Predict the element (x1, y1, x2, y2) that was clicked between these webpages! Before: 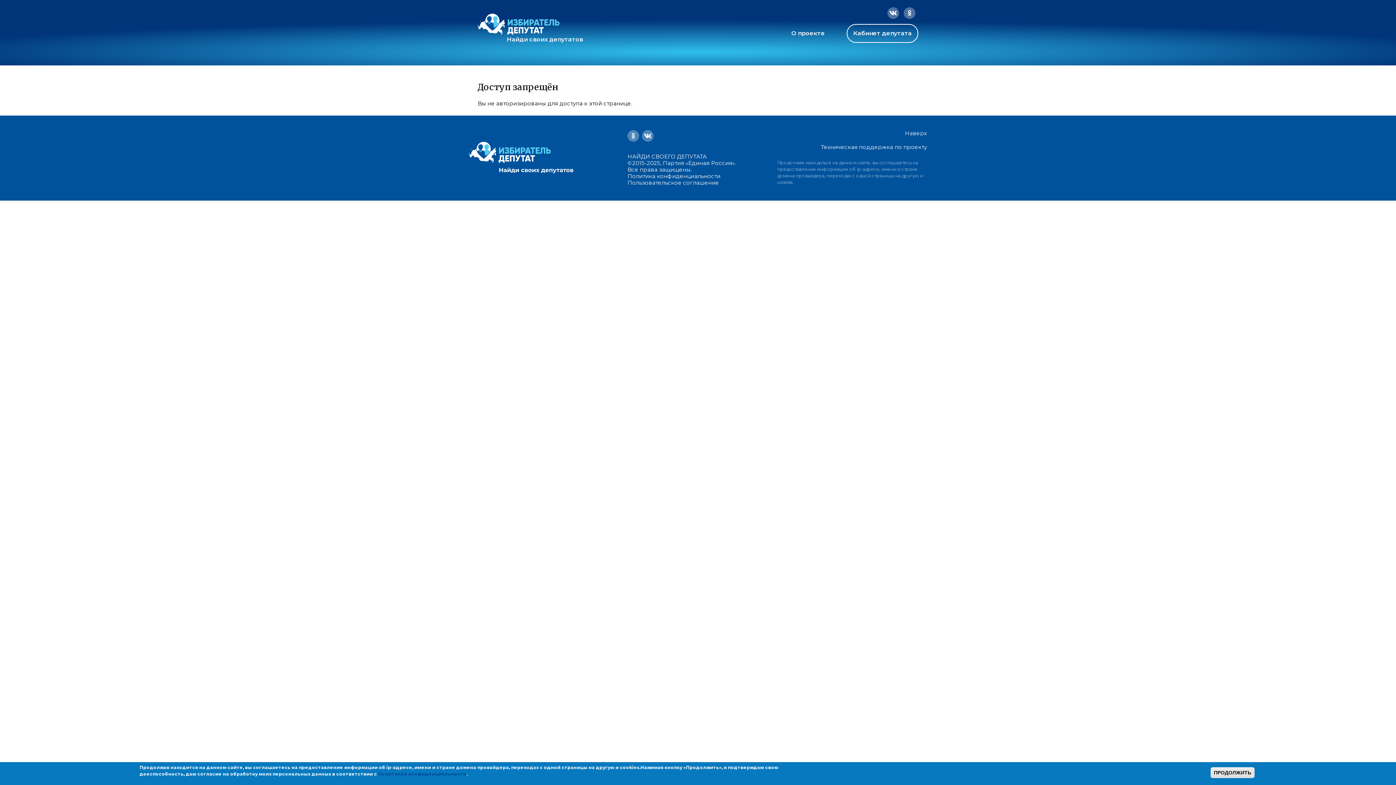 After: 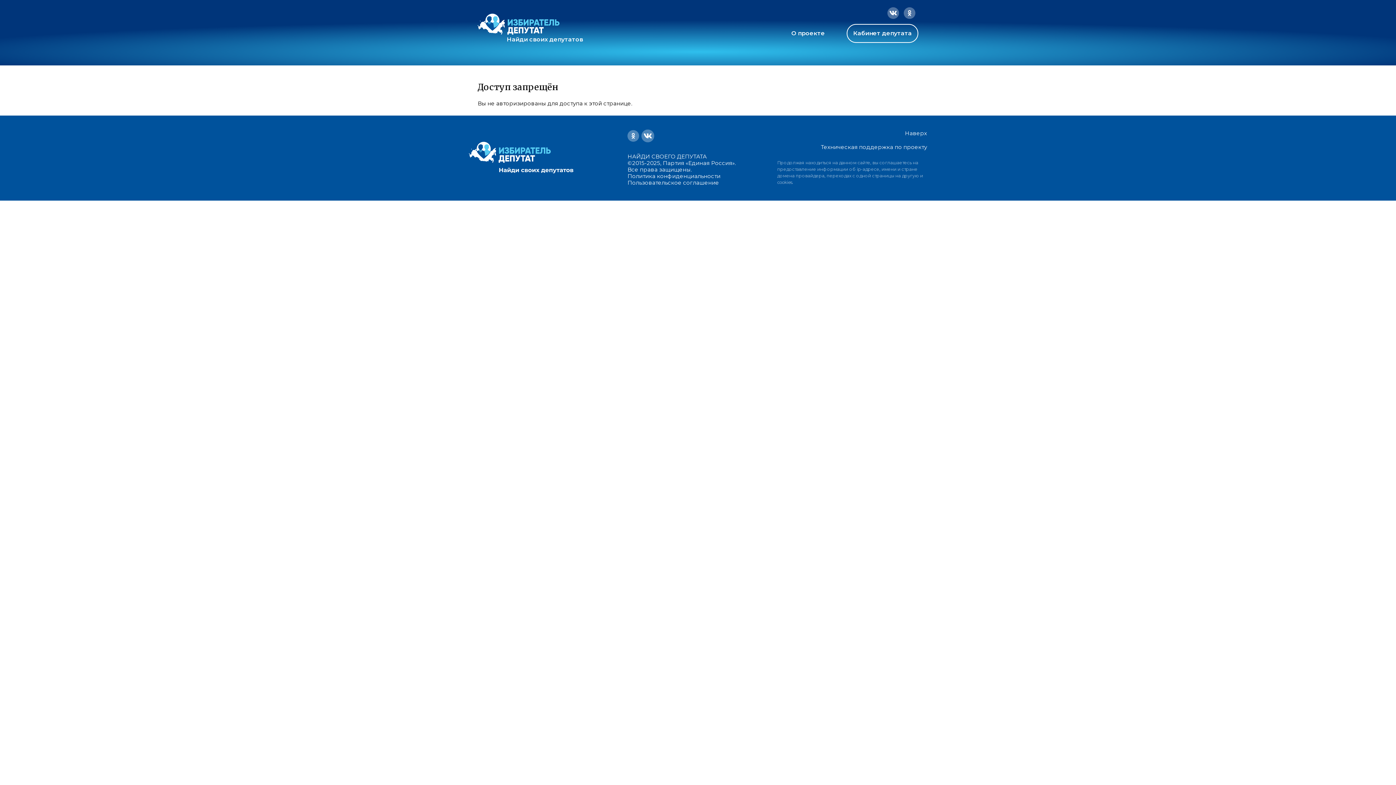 Action: bbox: (642, 130, 656, 141)